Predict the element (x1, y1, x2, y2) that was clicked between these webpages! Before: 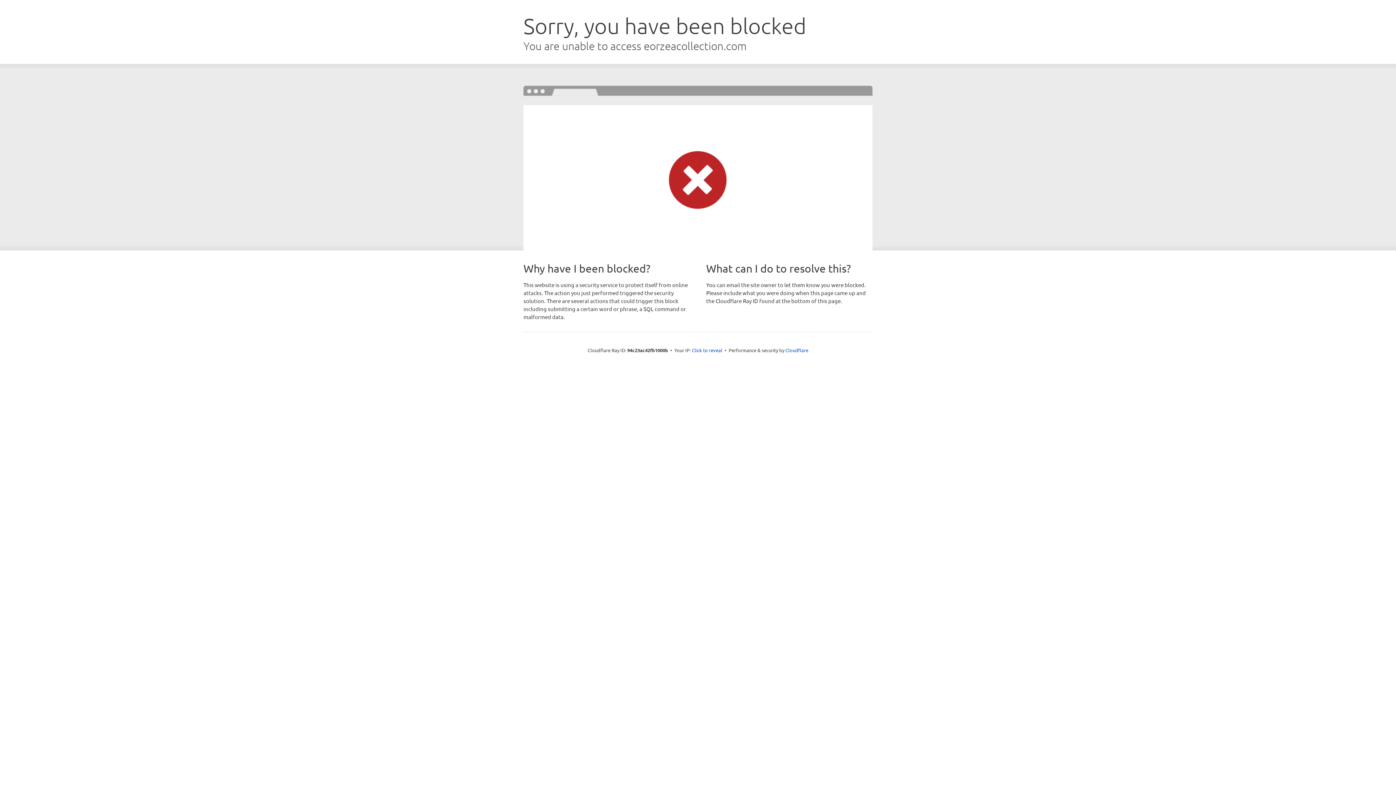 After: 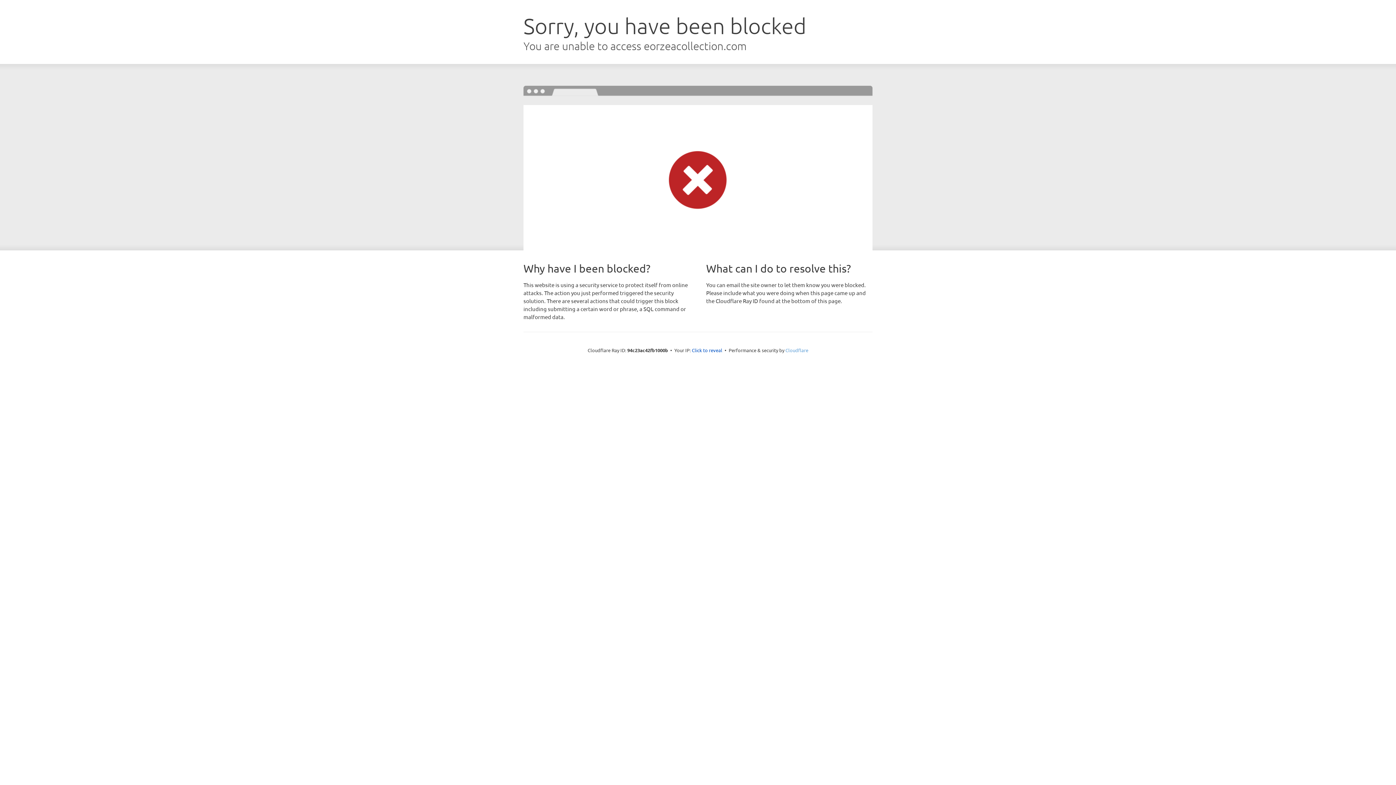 Action: label: Cloudflare bbox: (785, 347, 808, 353)